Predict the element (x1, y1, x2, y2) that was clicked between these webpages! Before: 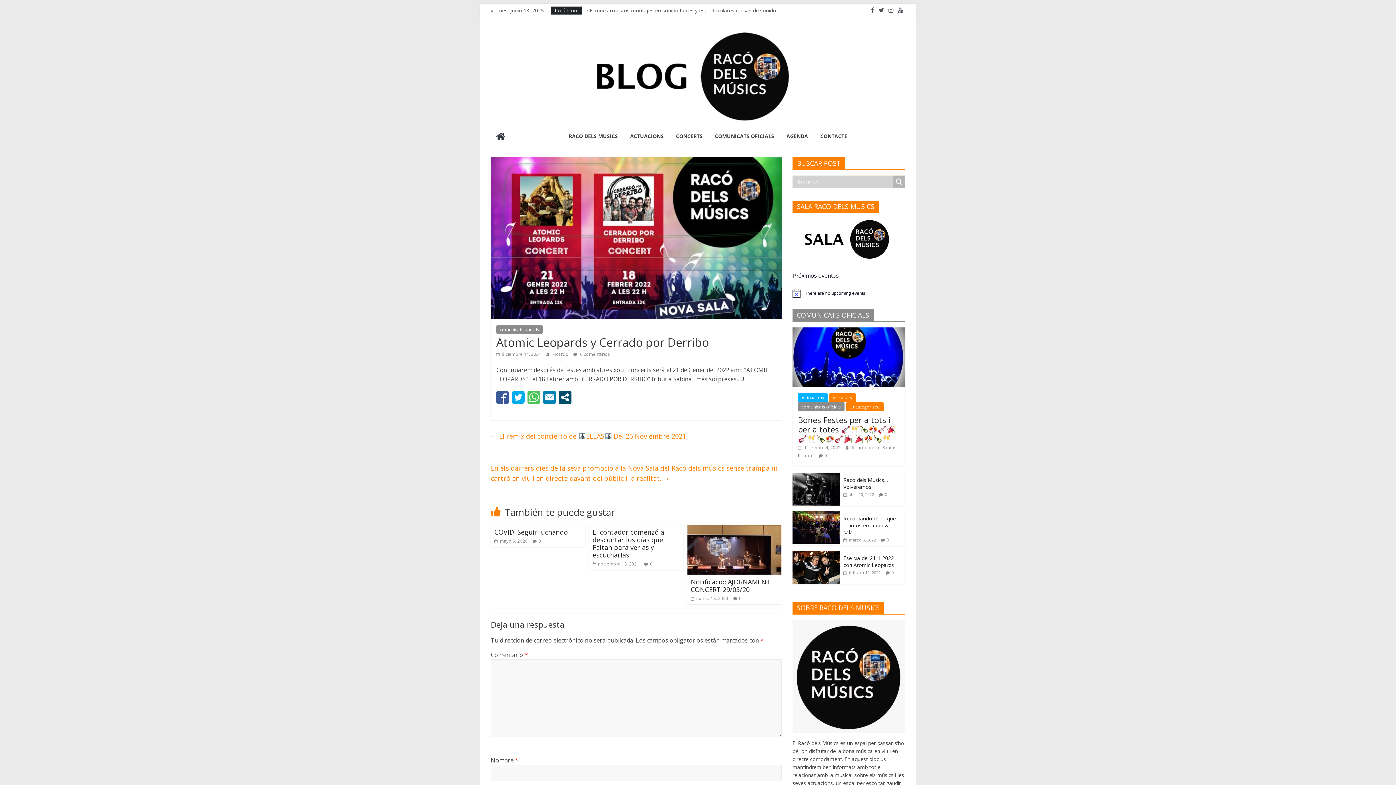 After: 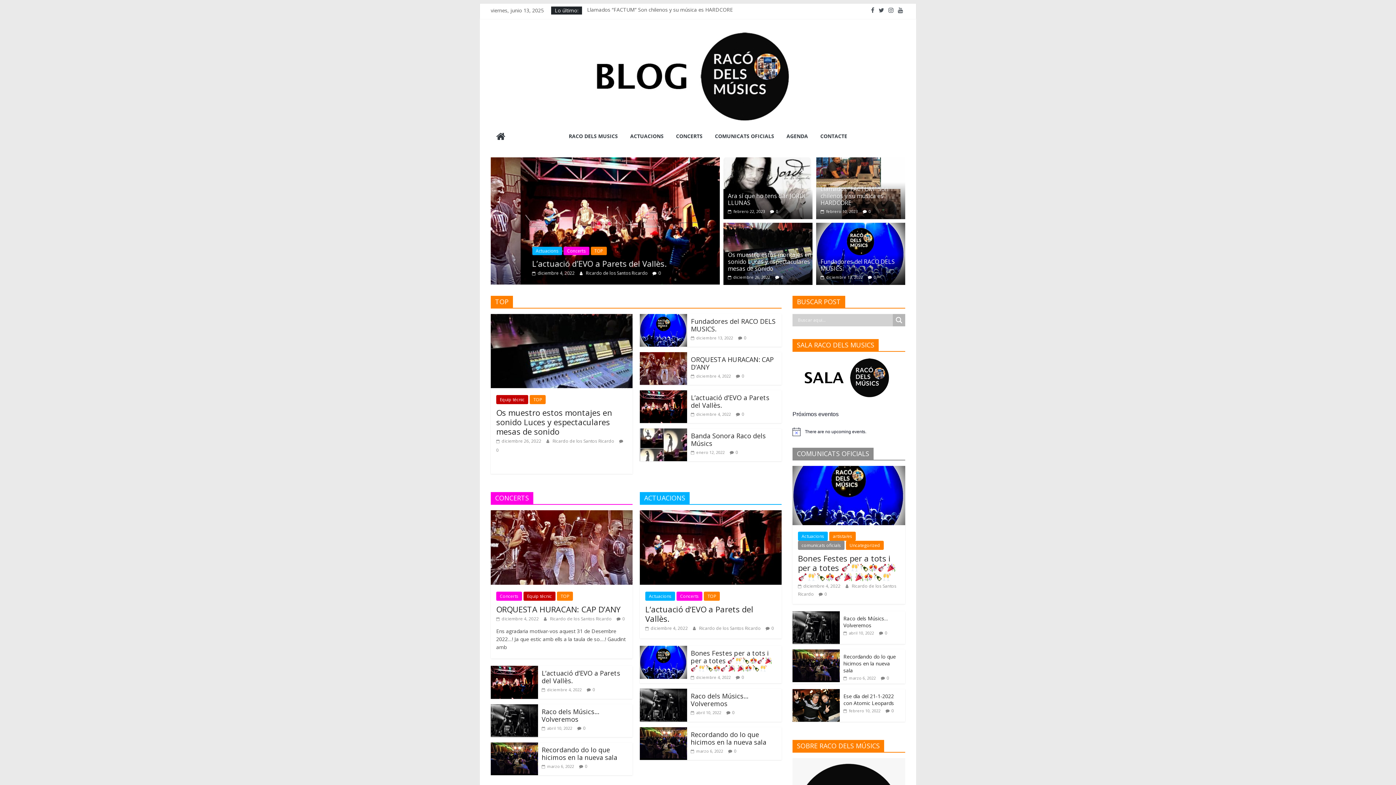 Action: bbox: (574, 30, 821, 38)